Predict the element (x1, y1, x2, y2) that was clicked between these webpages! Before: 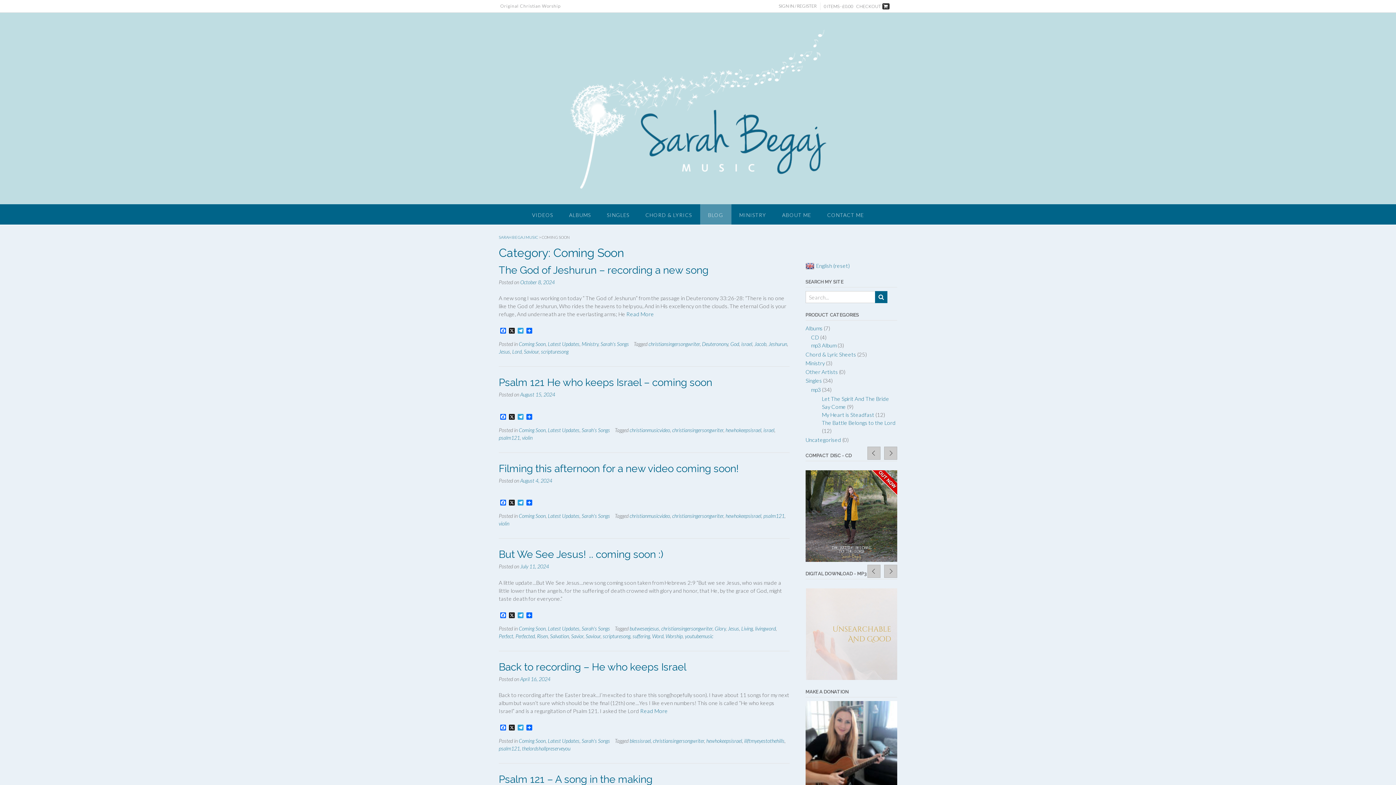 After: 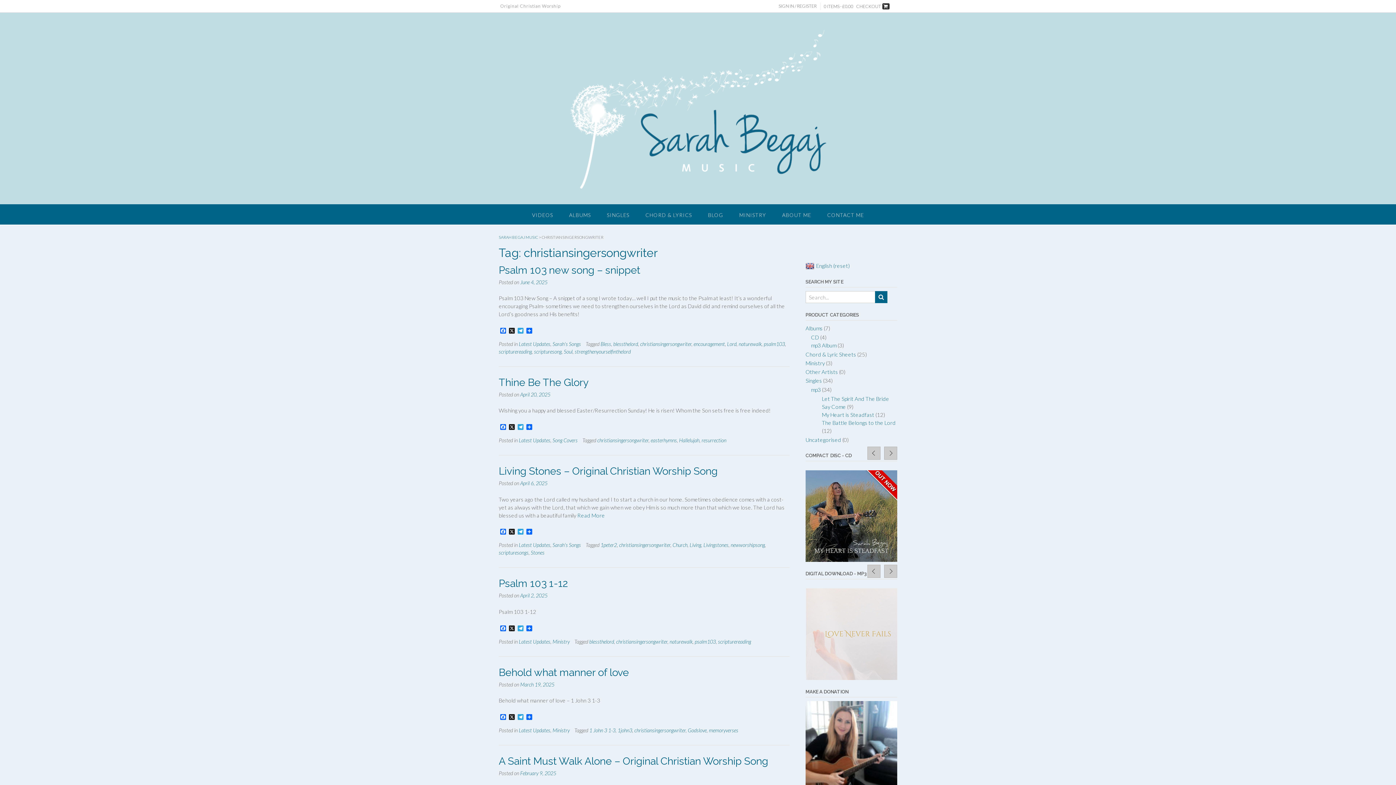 Action: label: christiansingersongwriter bbox: (648, 341, 700, 347)